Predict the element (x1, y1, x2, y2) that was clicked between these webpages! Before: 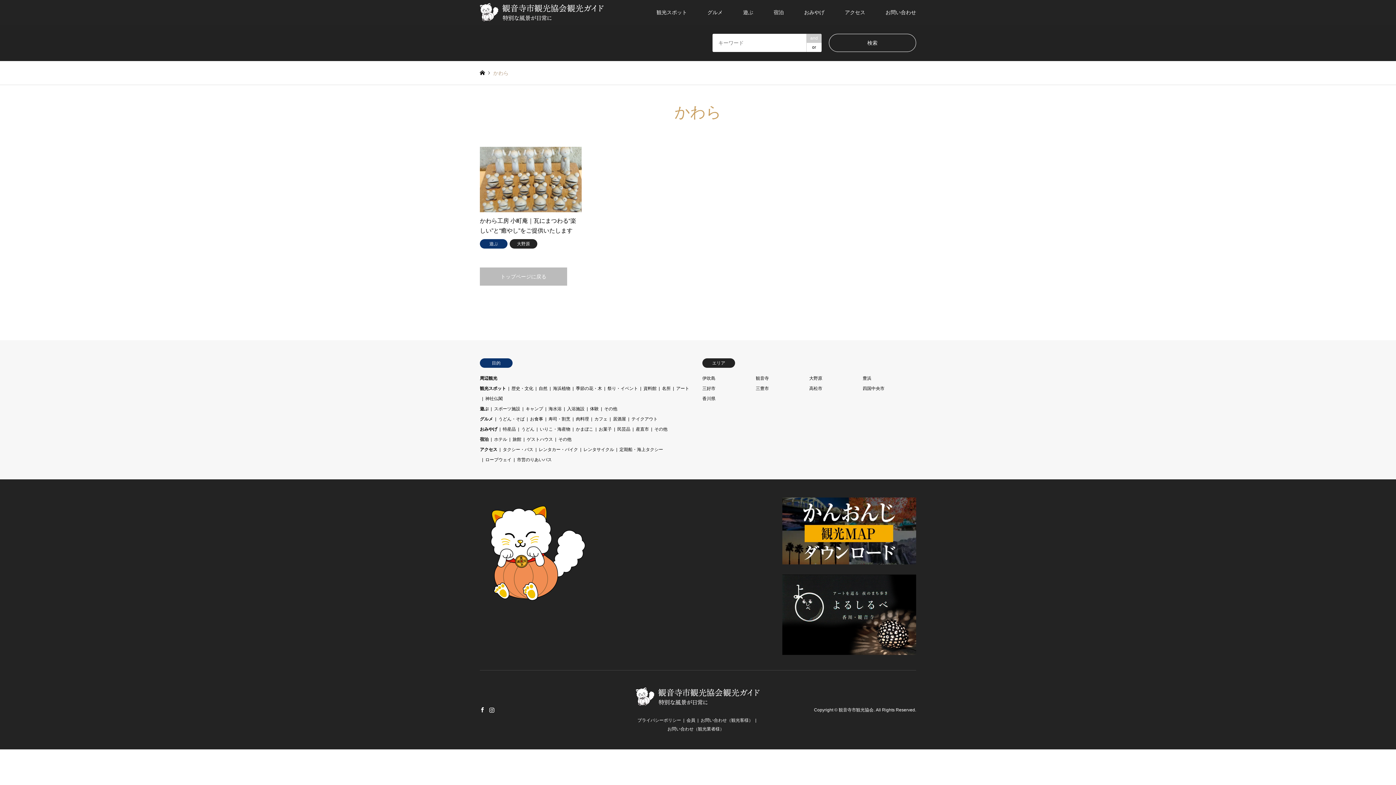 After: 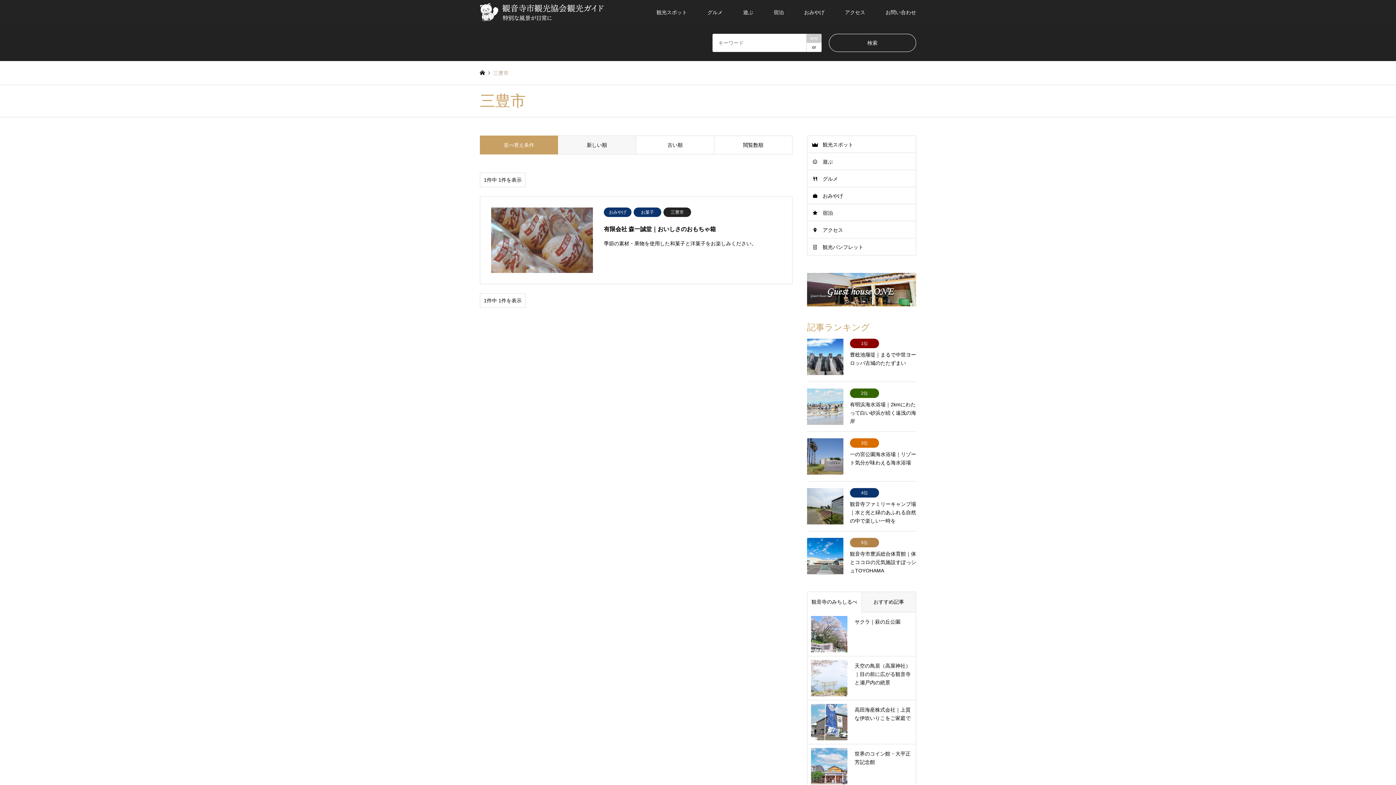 Action: label: 三豊市 bbox: (756, 386, 769, 391)